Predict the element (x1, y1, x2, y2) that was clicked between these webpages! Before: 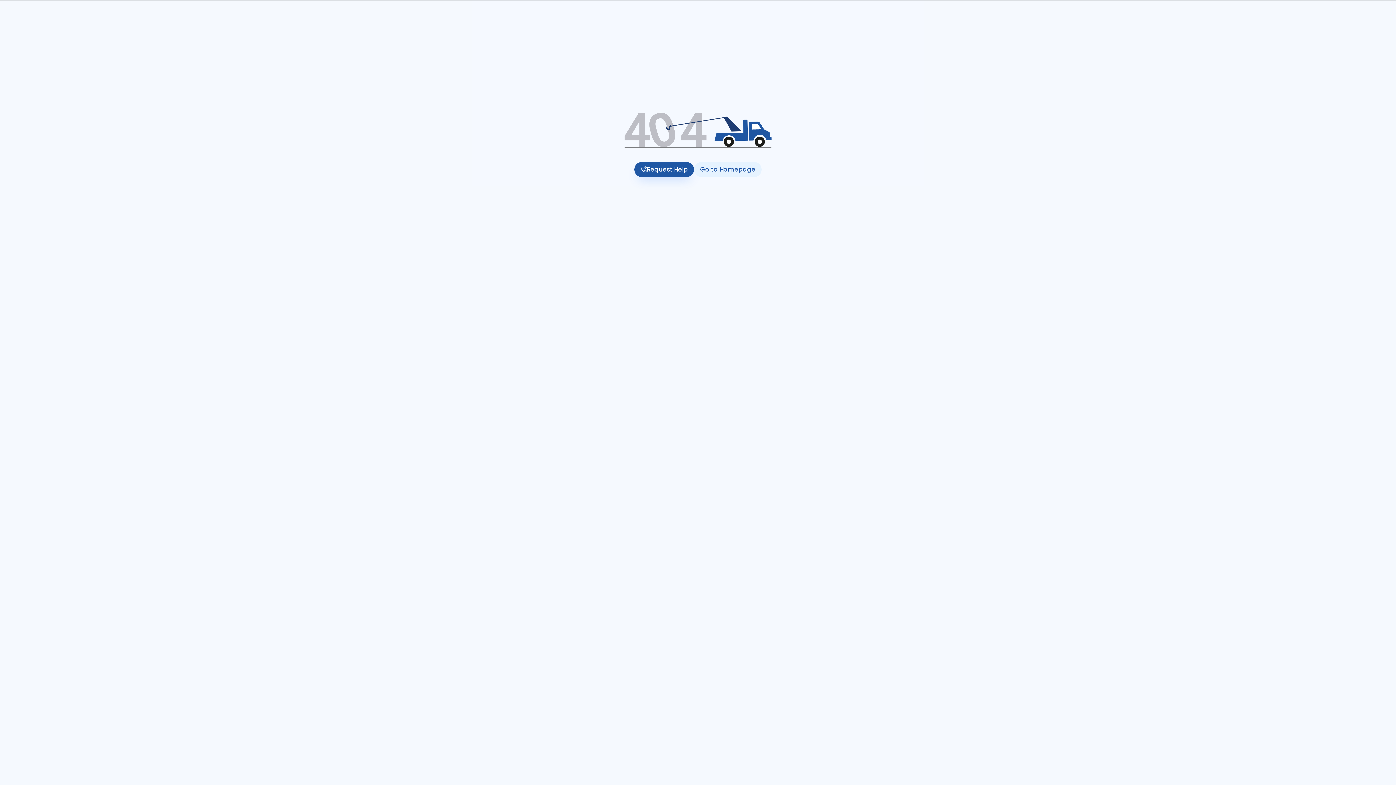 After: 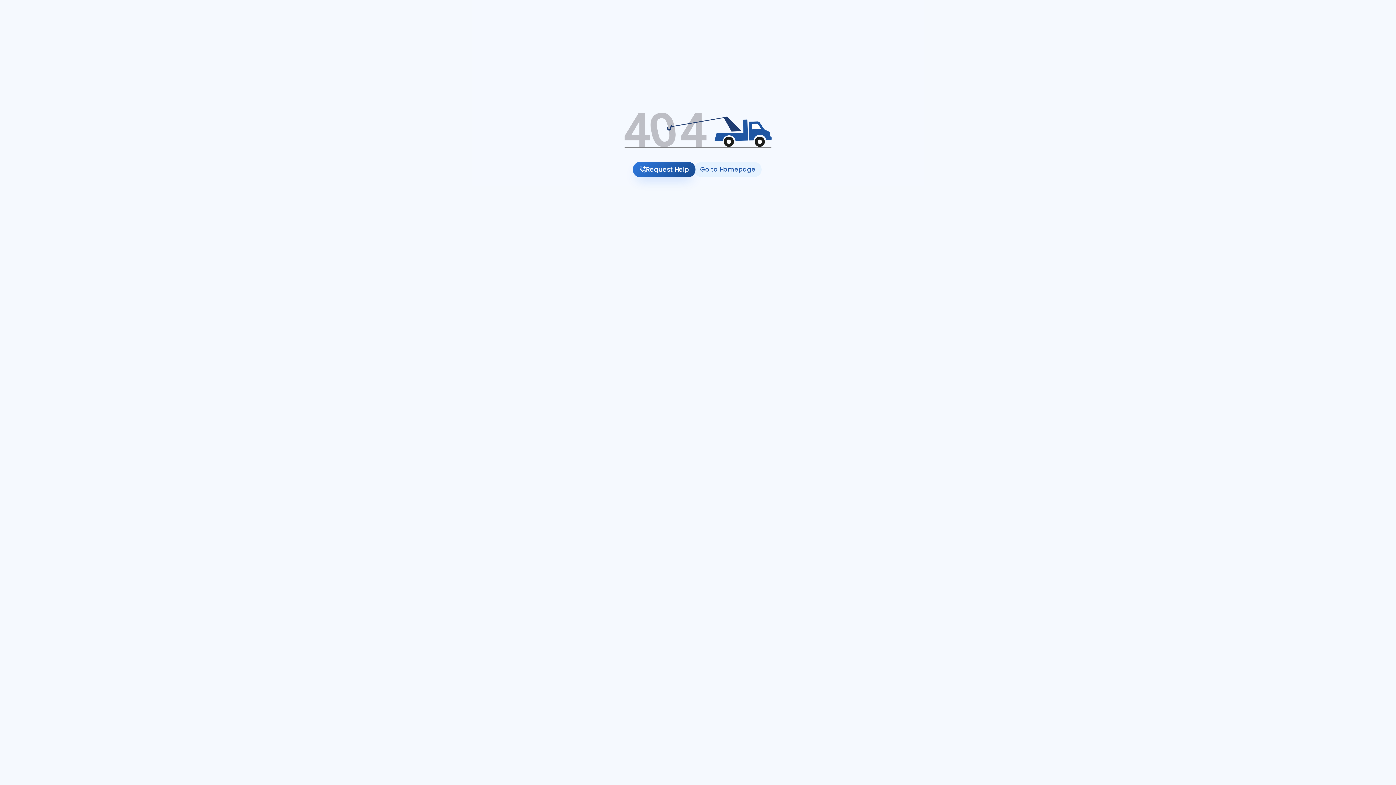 Action: bbox: (634, 162, 694, 176) label: Request Help